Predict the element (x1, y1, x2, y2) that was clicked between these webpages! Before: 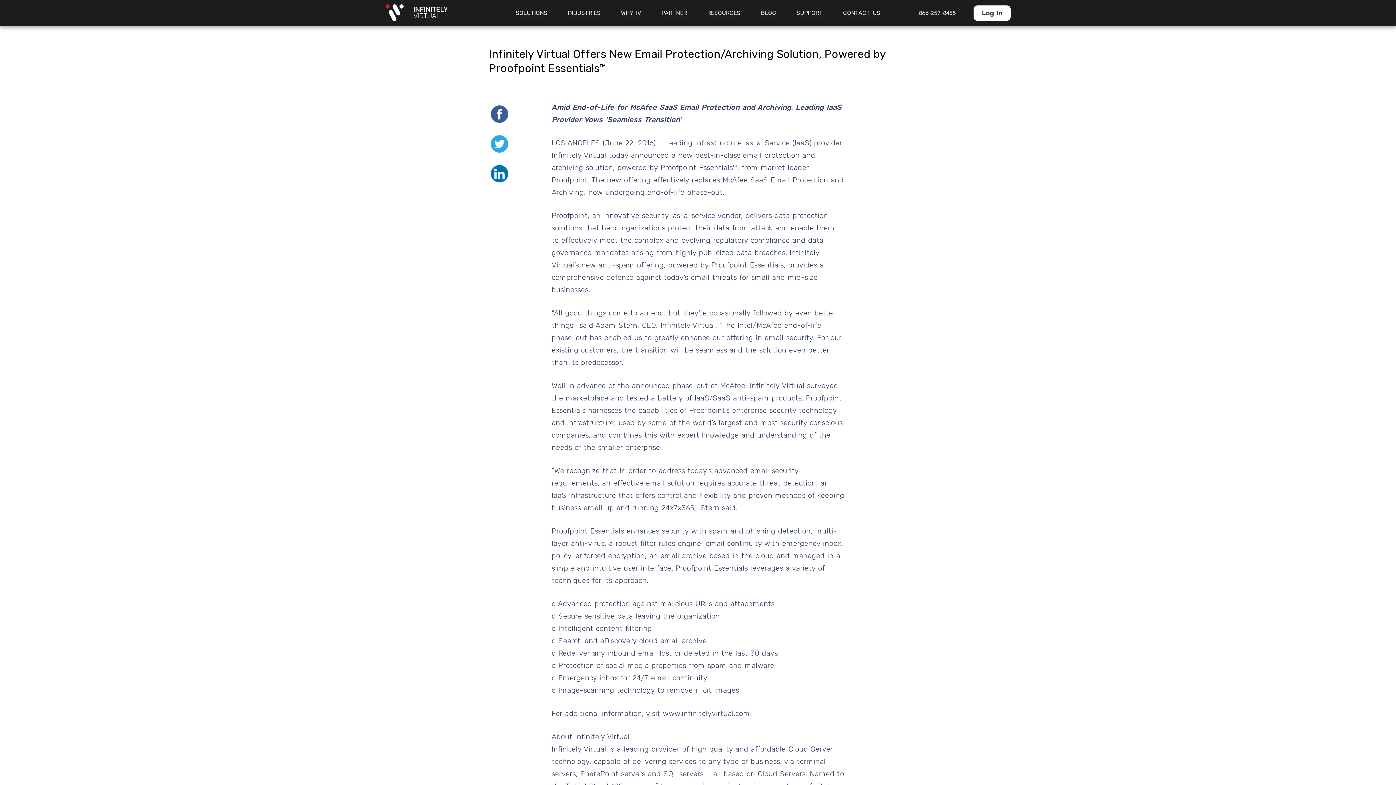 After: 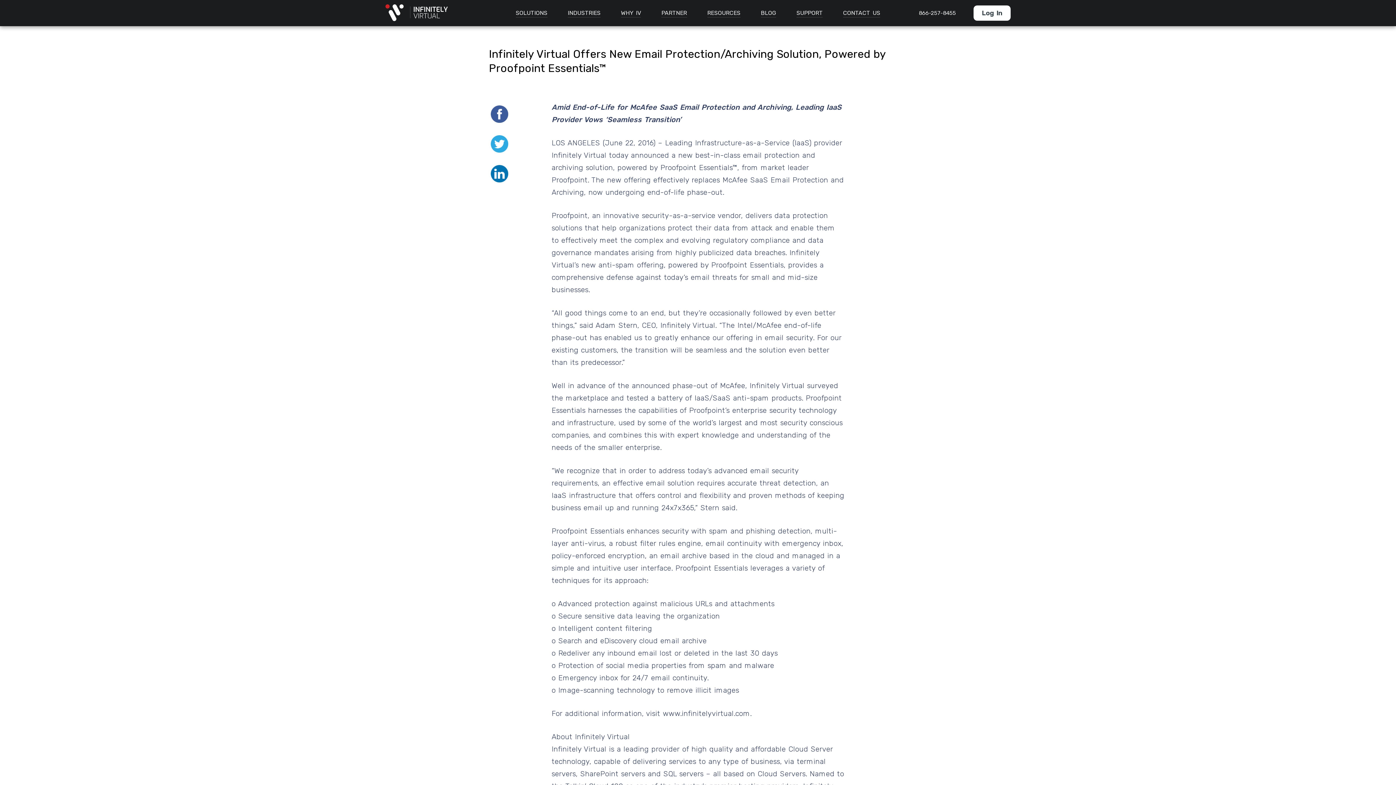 Action: bbox: (490, 135, 508, 152)